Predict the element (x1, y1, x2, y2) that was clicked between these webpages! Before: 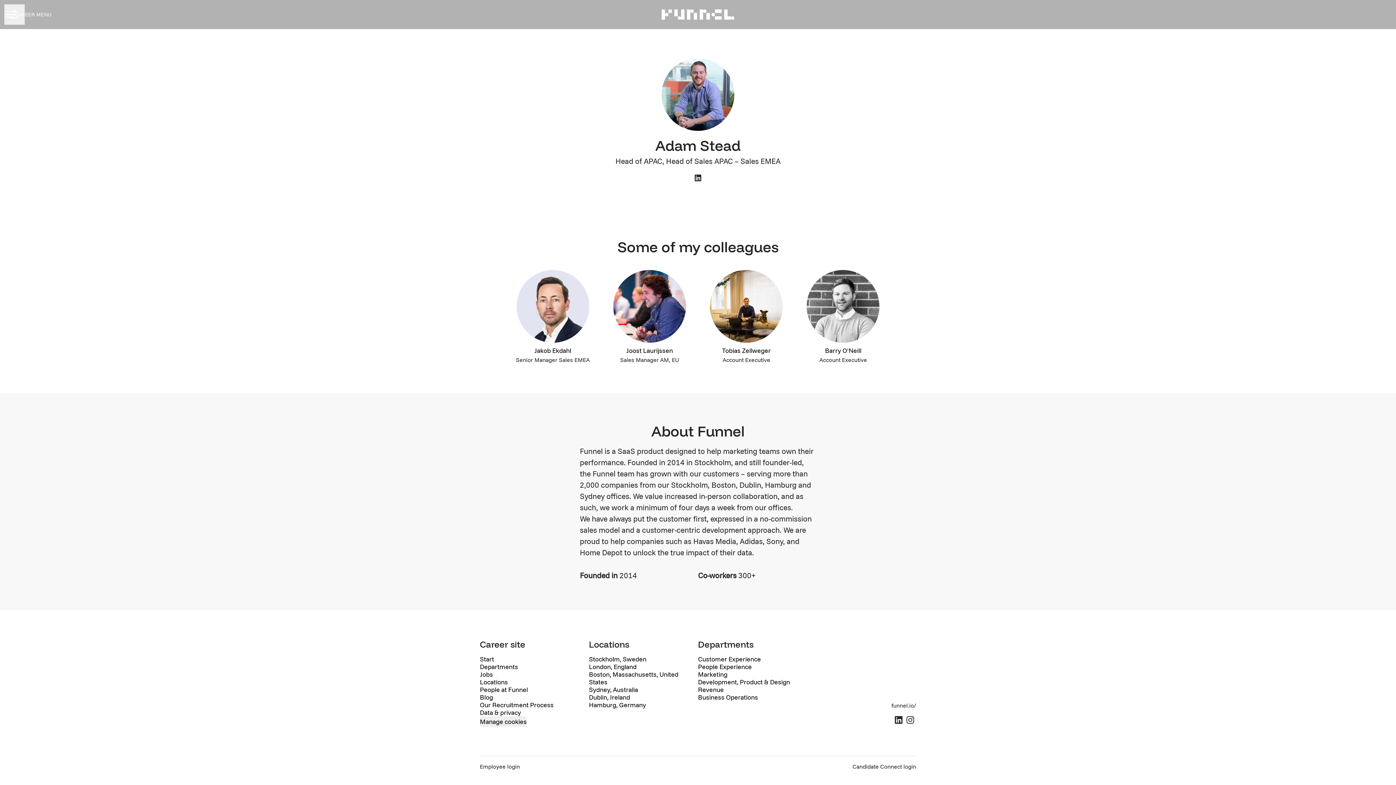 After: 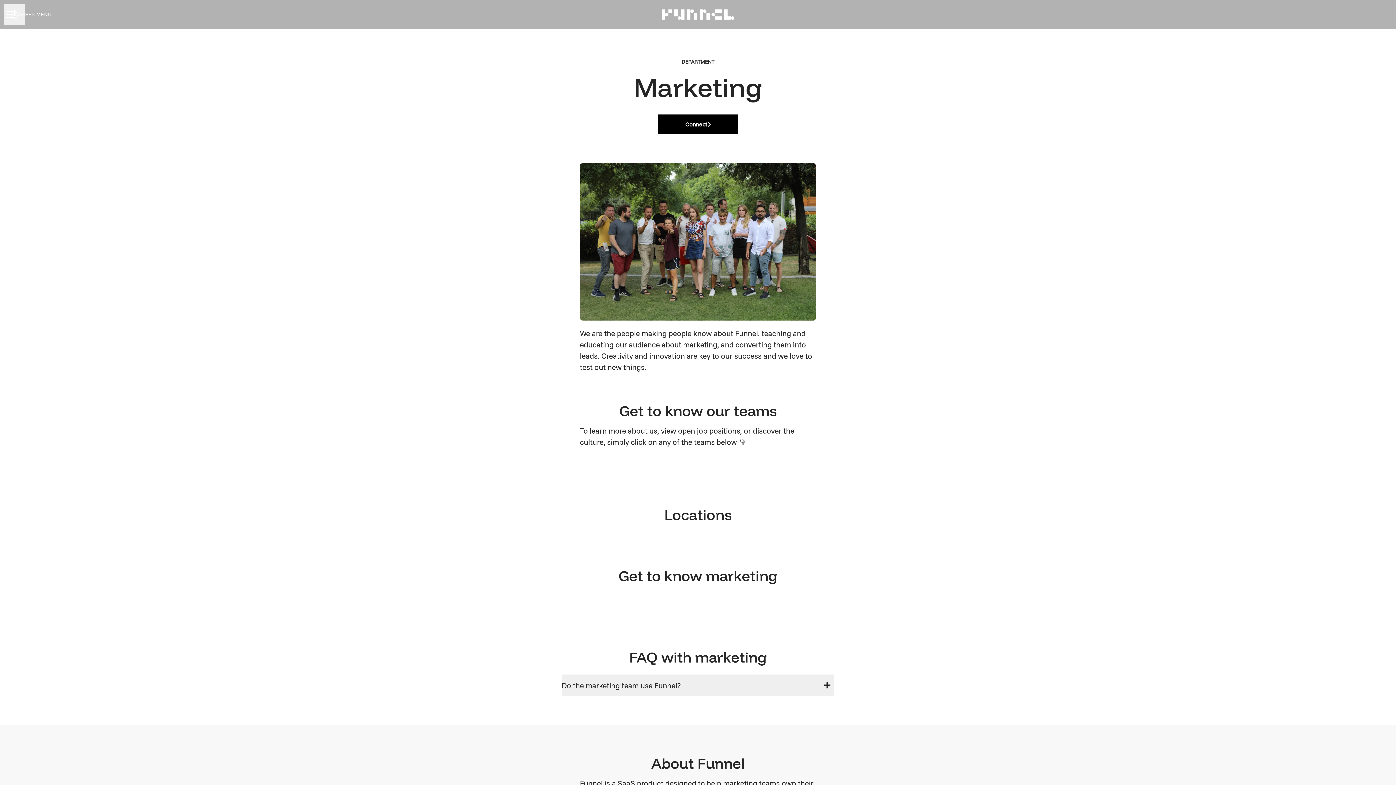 Action: label: Marketing bbox: (698, 669, 727, 680)